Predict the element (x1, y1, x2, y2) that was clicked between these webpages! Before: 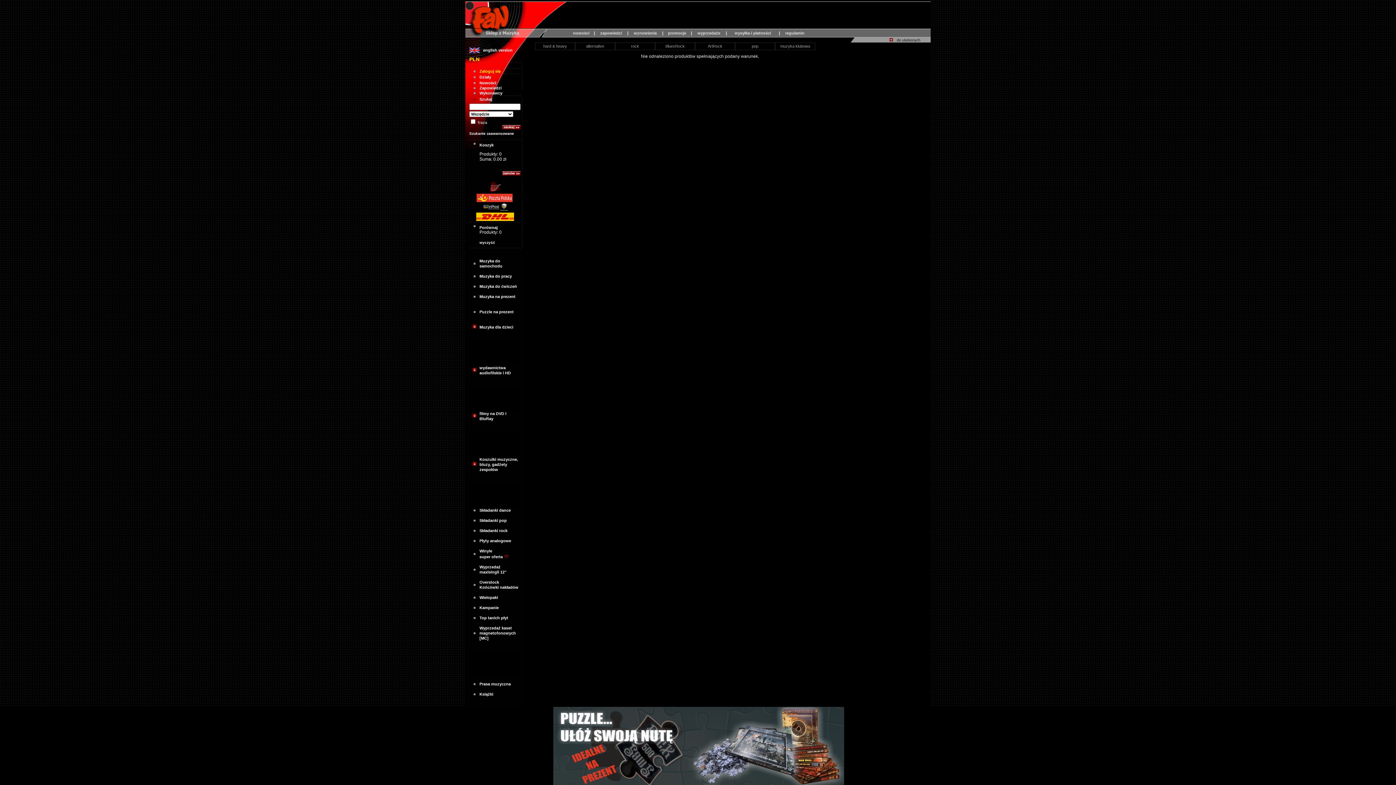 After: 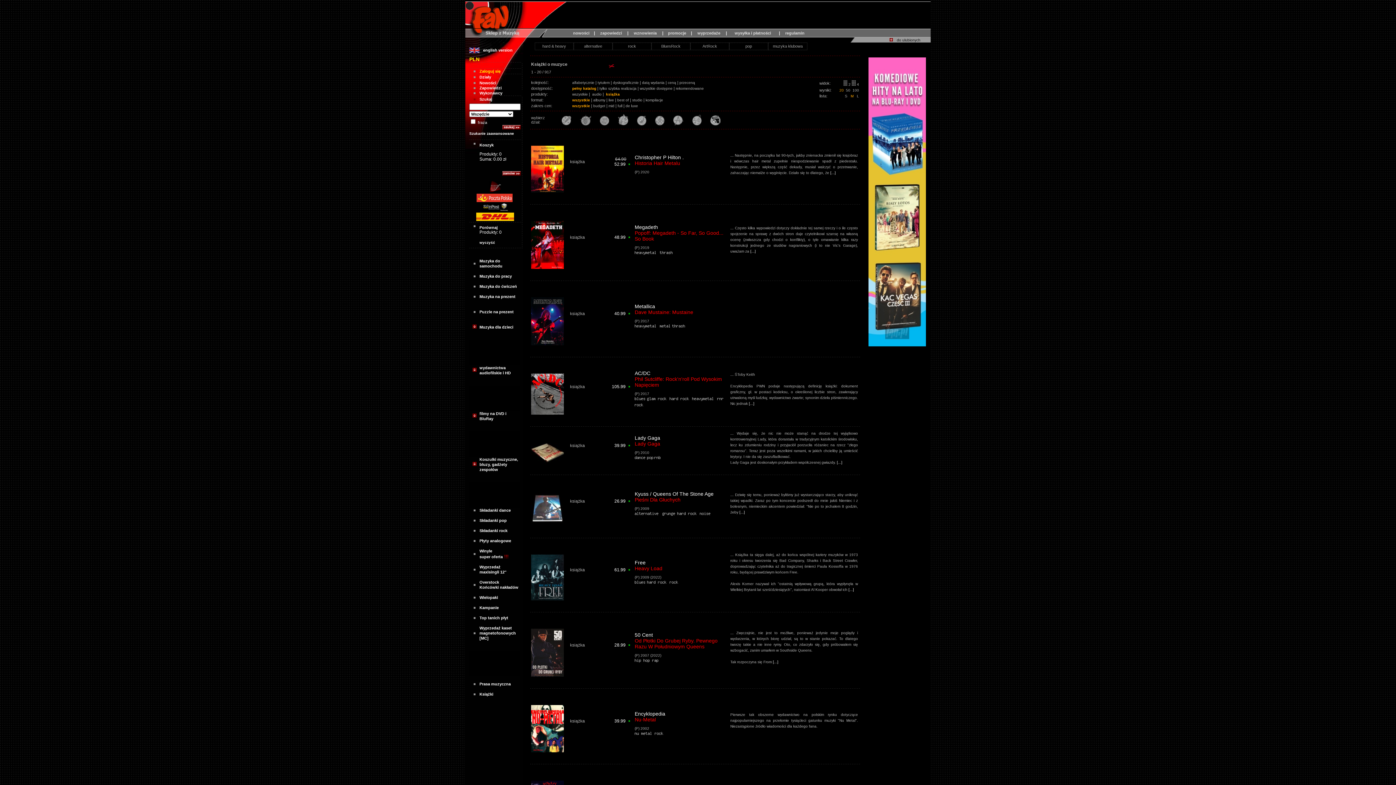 Action: bbox: (479, 692, 493, 696) label: Książki